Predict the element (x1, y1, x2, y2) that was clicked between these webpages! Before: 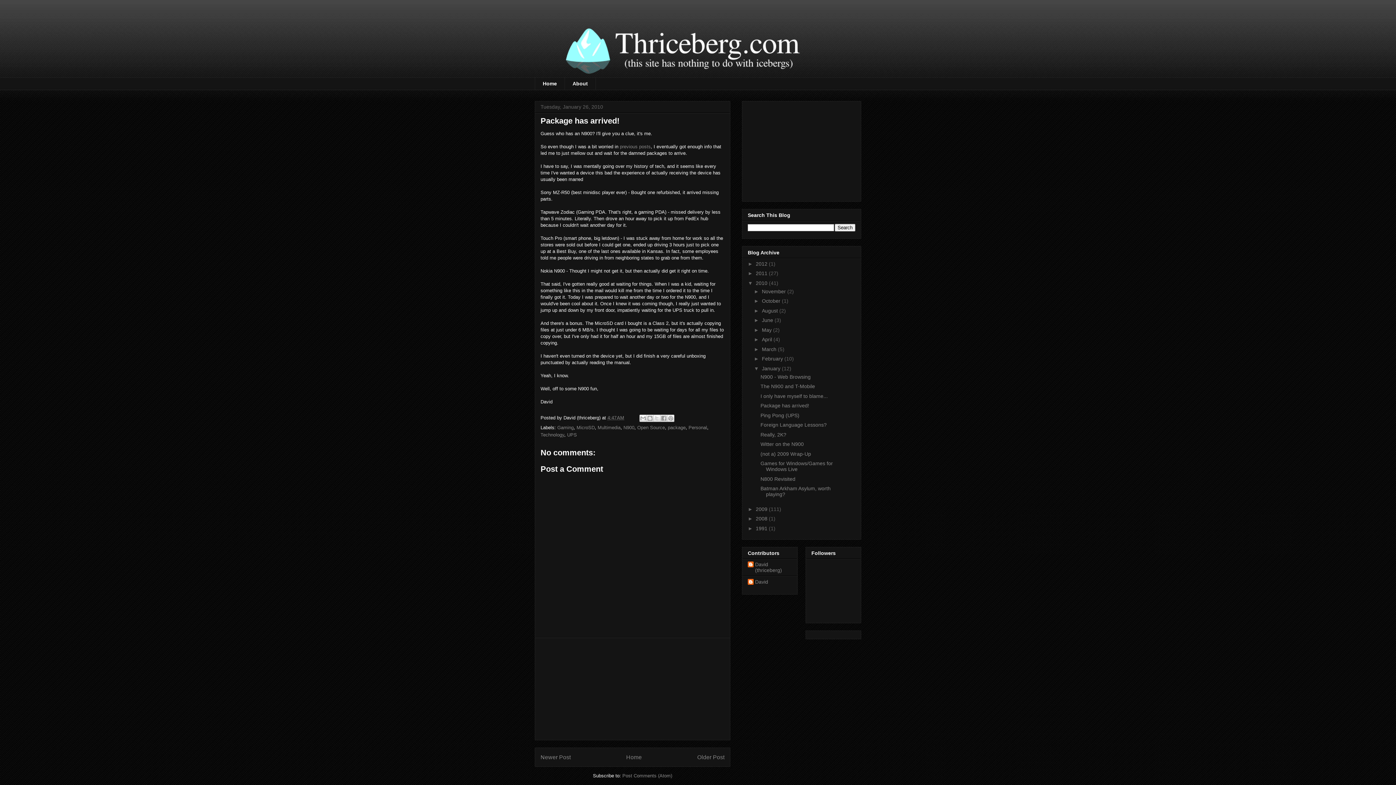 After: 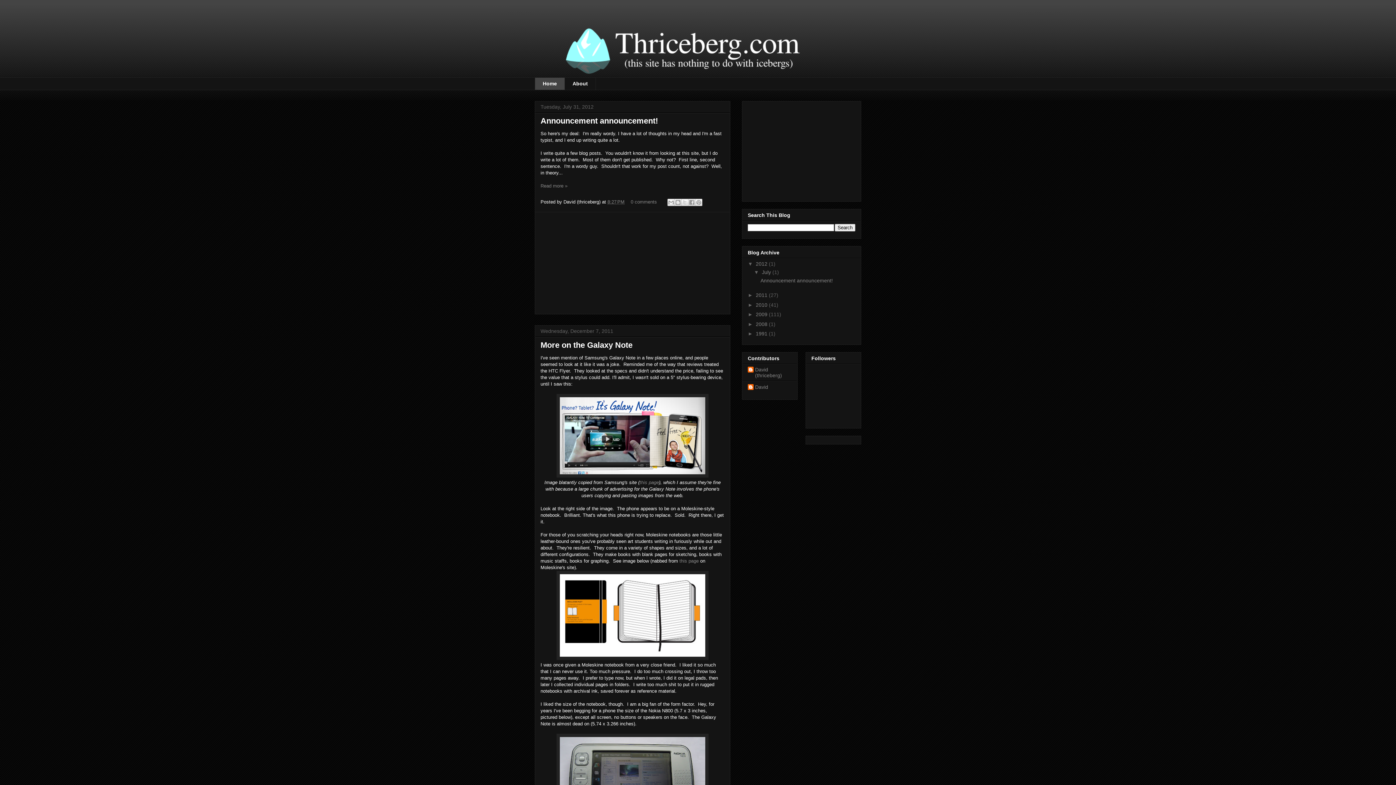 Action: label: Home bbox: (534, 77, 564, 90)